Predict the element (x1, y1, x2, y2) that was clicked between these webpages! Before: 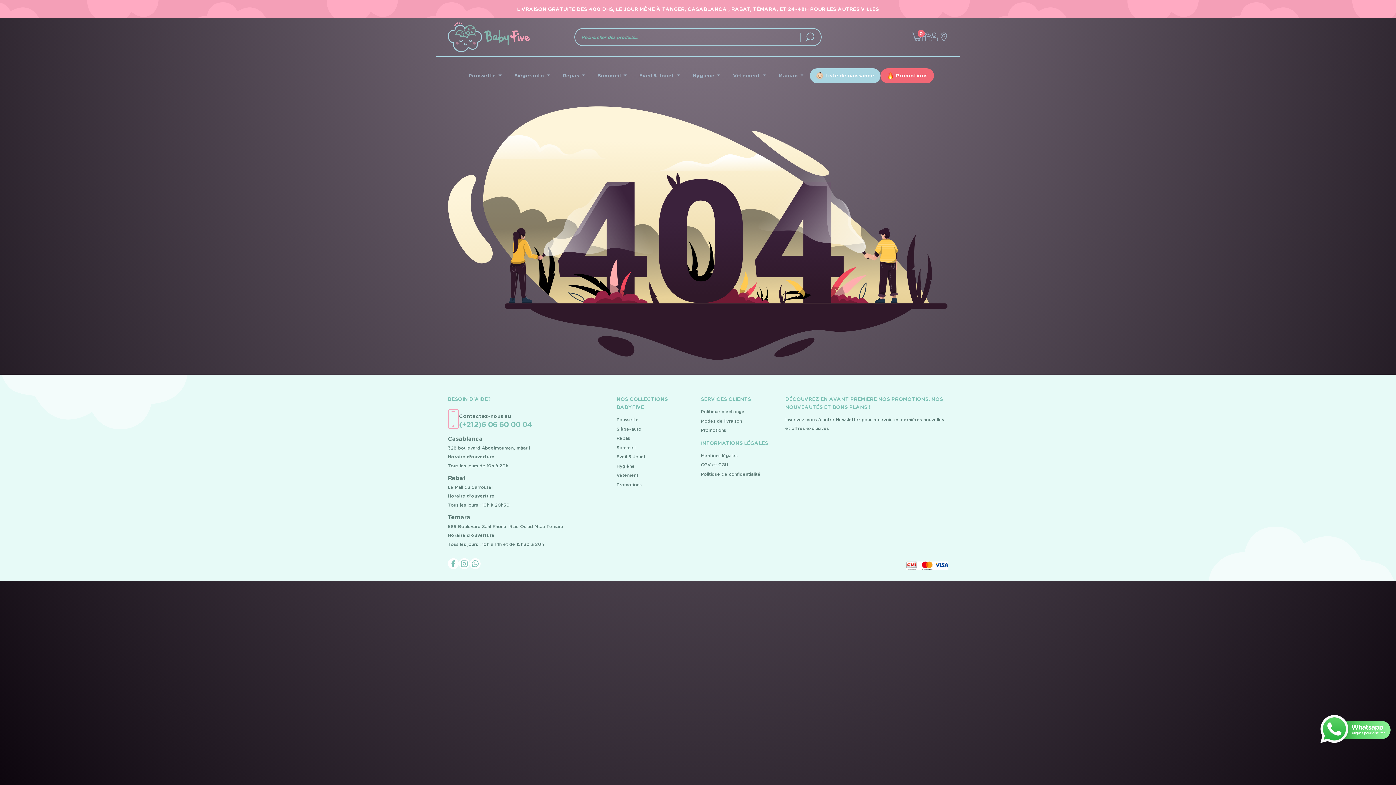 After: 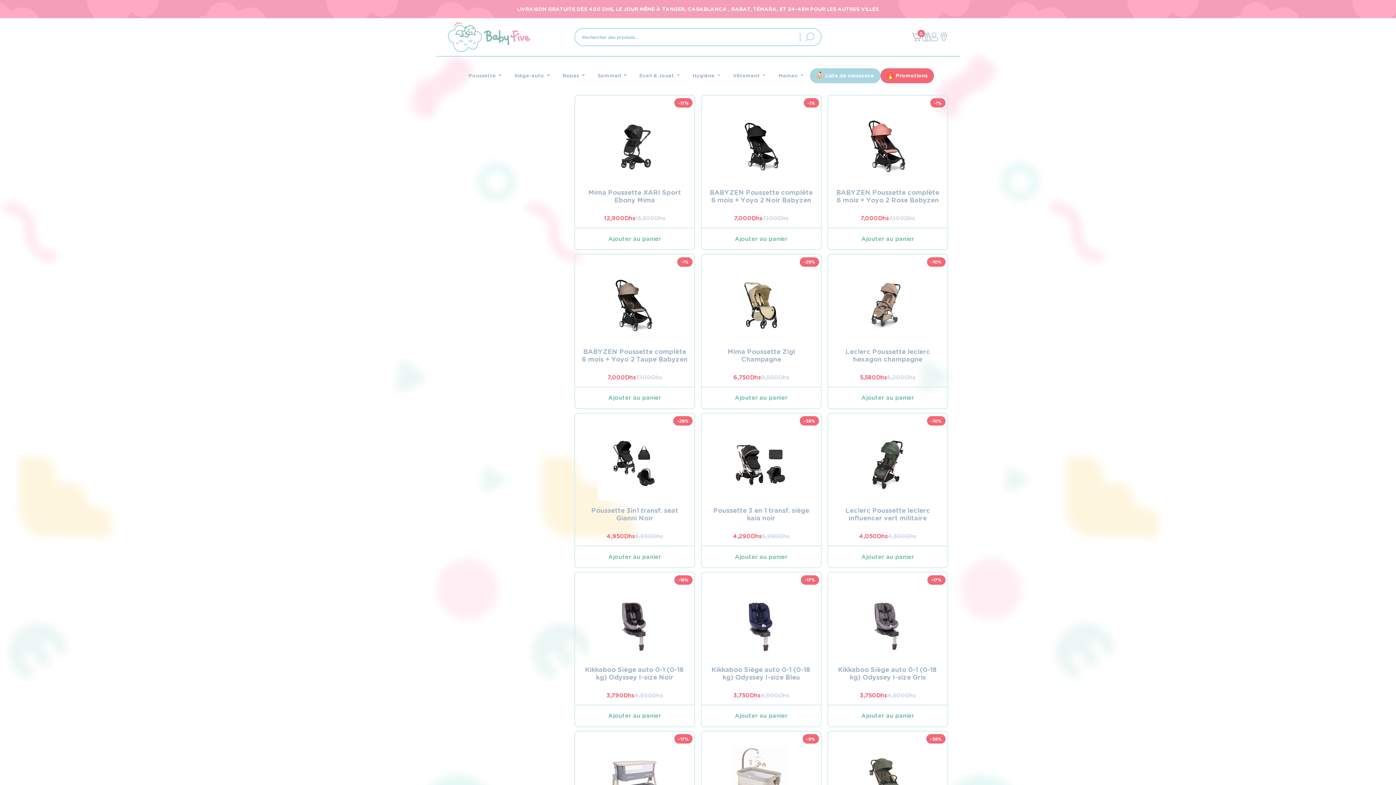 Action: label: Promotions bbox: (616, 480, 641, 489)